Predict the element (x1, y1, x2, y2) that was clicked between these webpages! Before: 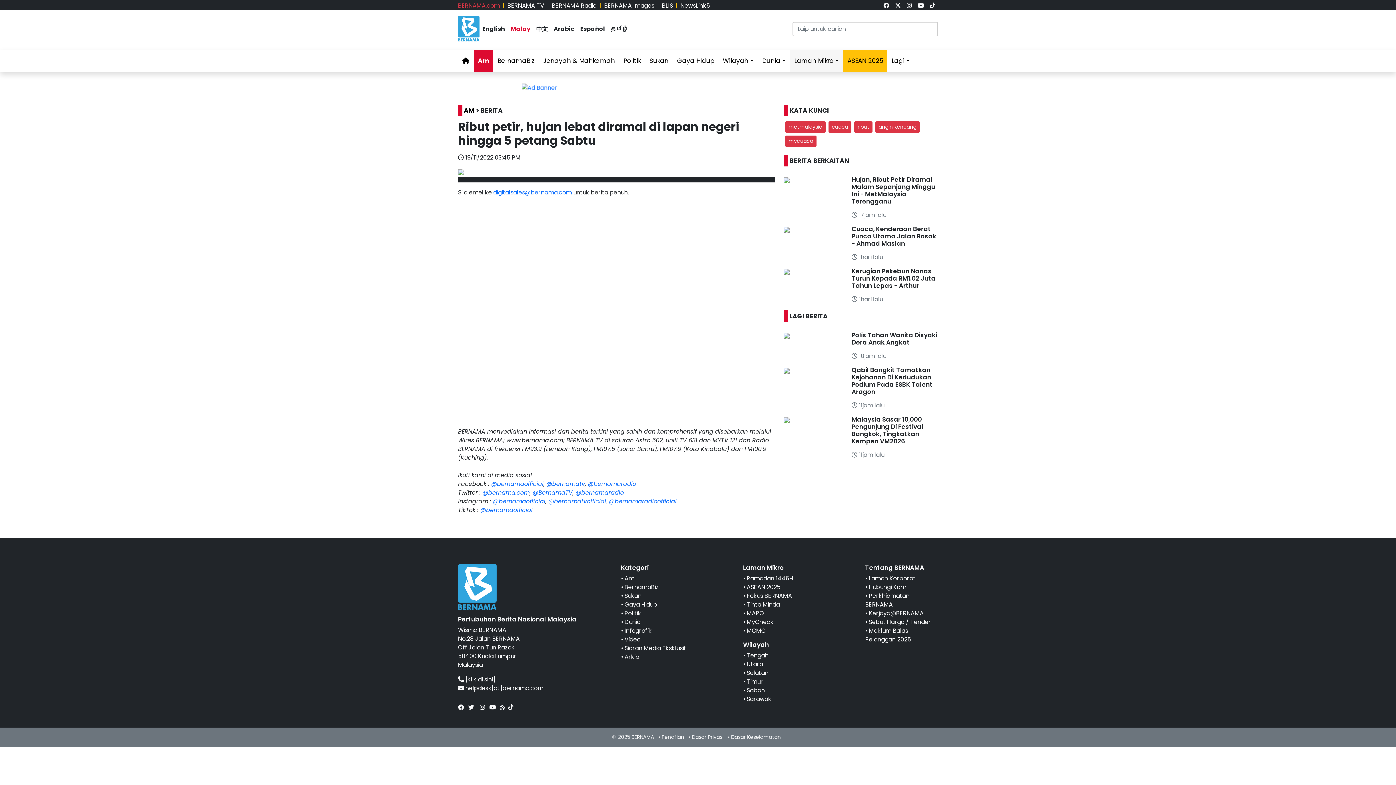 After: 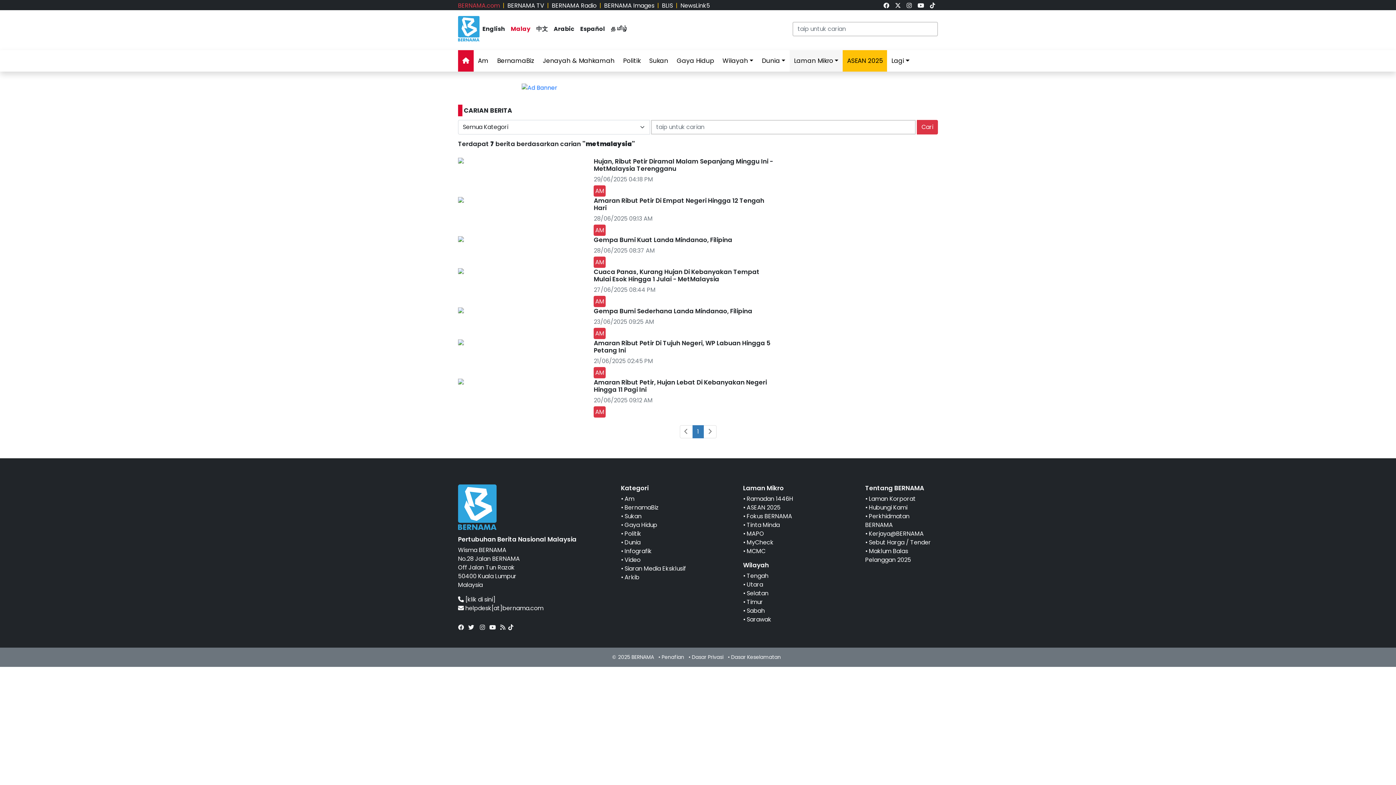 Action: label: metmalaysia bbox: (785, 121, 825, 132)